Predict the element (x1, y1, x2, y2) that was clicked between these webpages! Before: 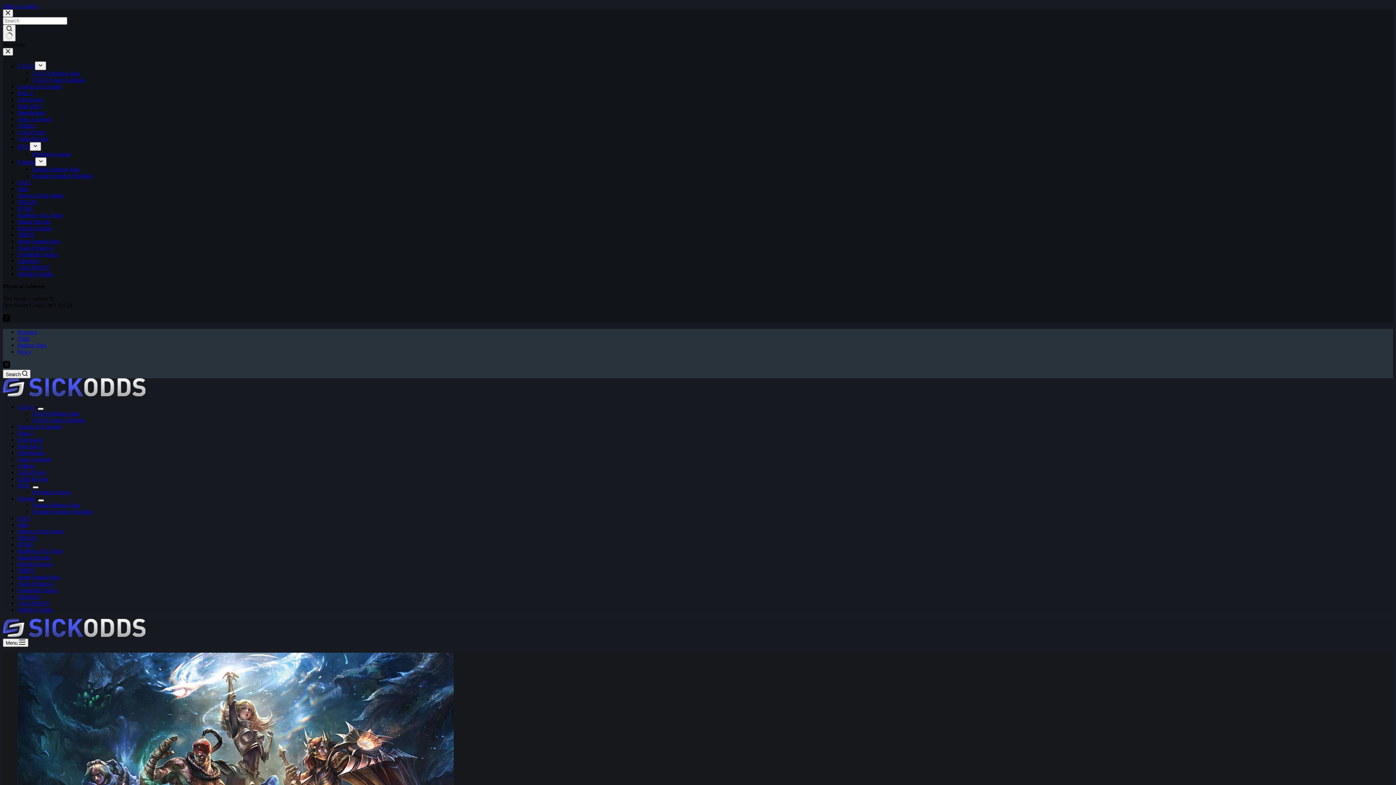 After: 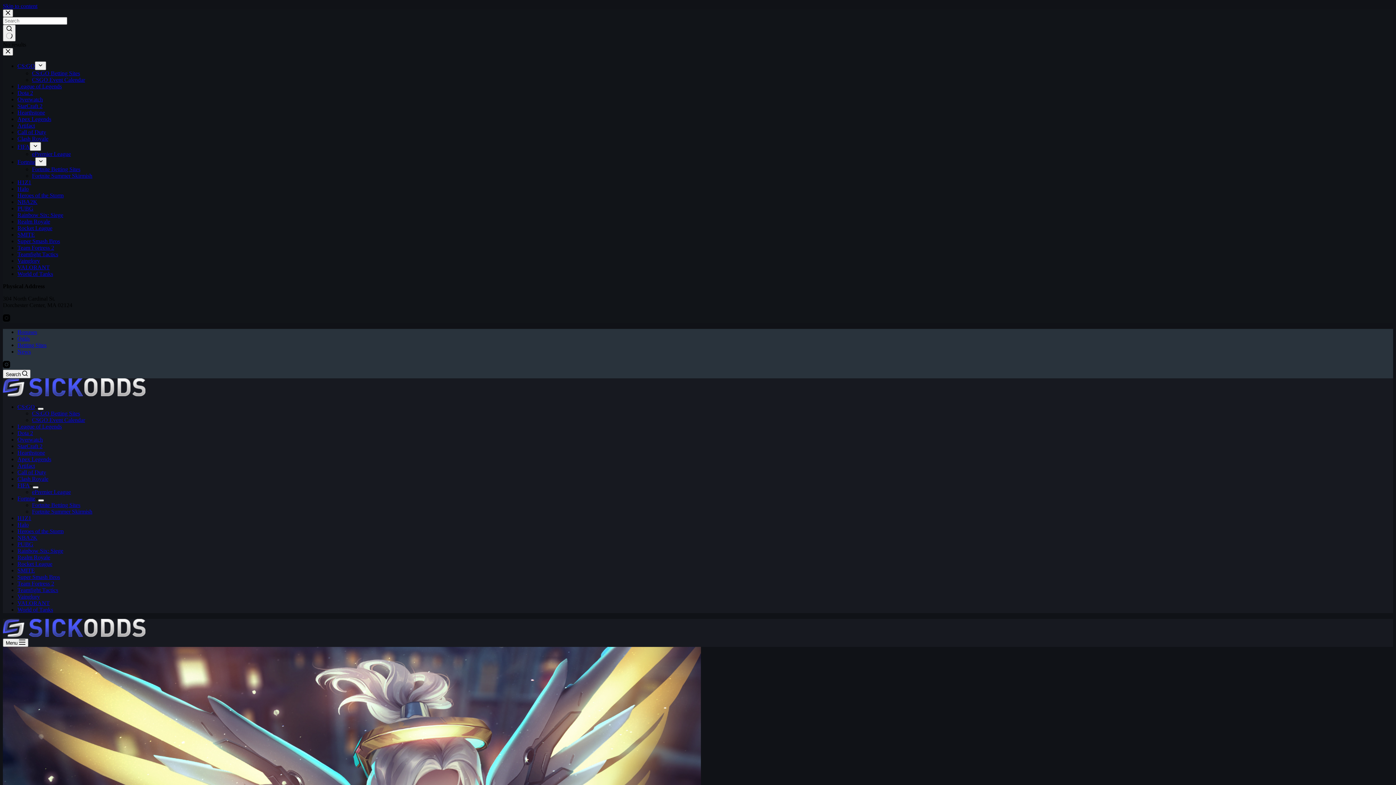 Action: label: StarCraft 2 bbox: (17, 443, 42, 449)